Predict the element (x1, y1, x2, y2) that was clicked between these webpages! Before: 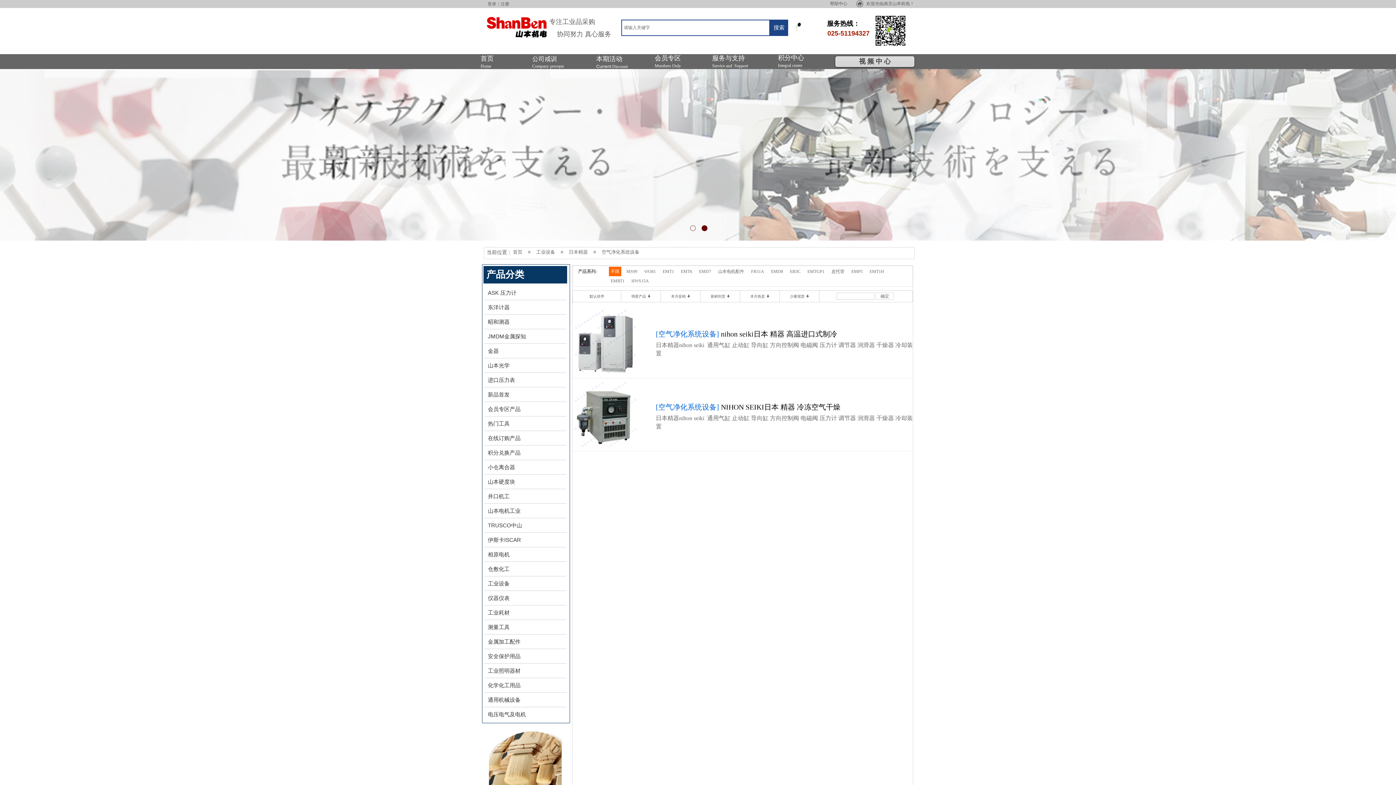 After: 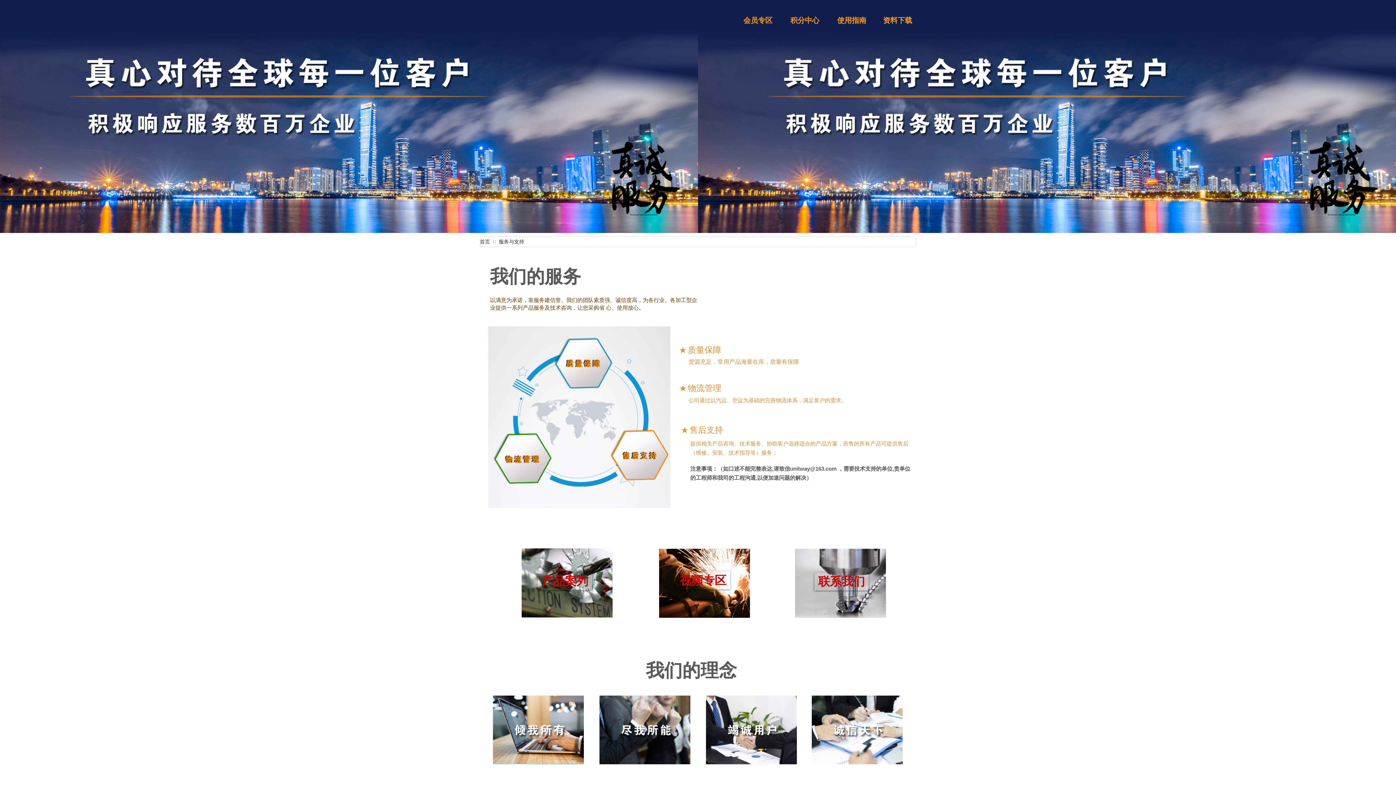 Action: label: Service and Support bbox: (712, 63, 748, 68)